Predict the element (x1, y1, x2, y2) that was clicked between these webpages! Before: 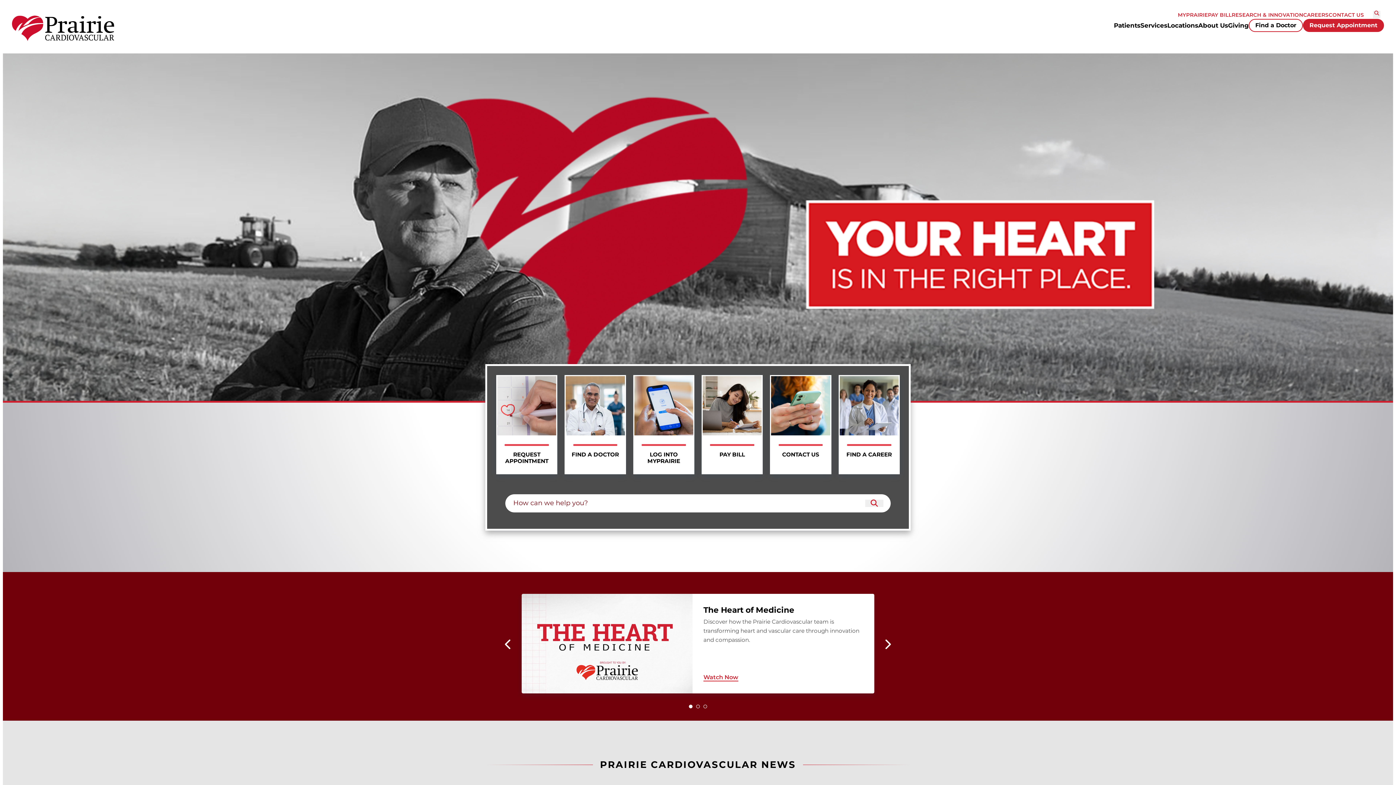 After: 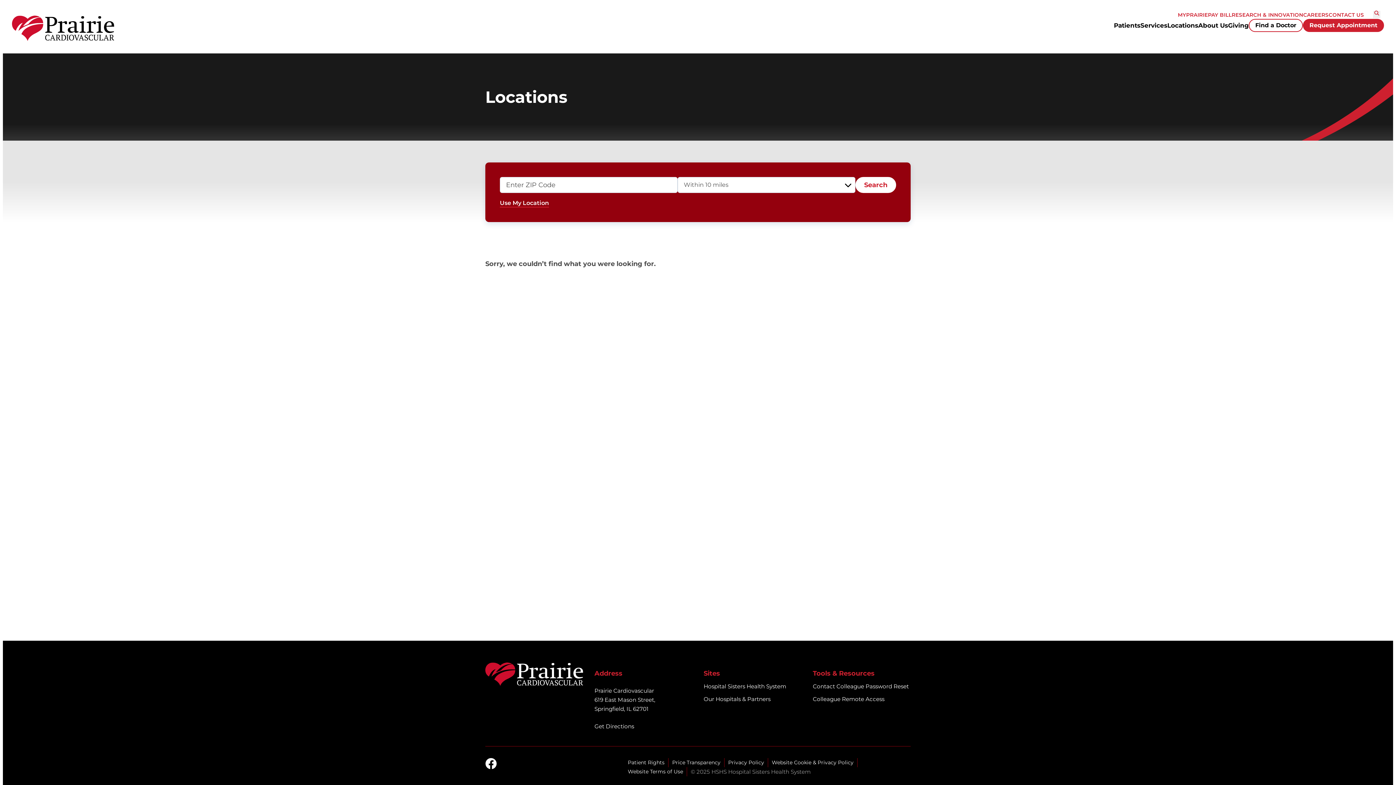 Action: label: Locations bbox: (1167, 20, 1198, 31)